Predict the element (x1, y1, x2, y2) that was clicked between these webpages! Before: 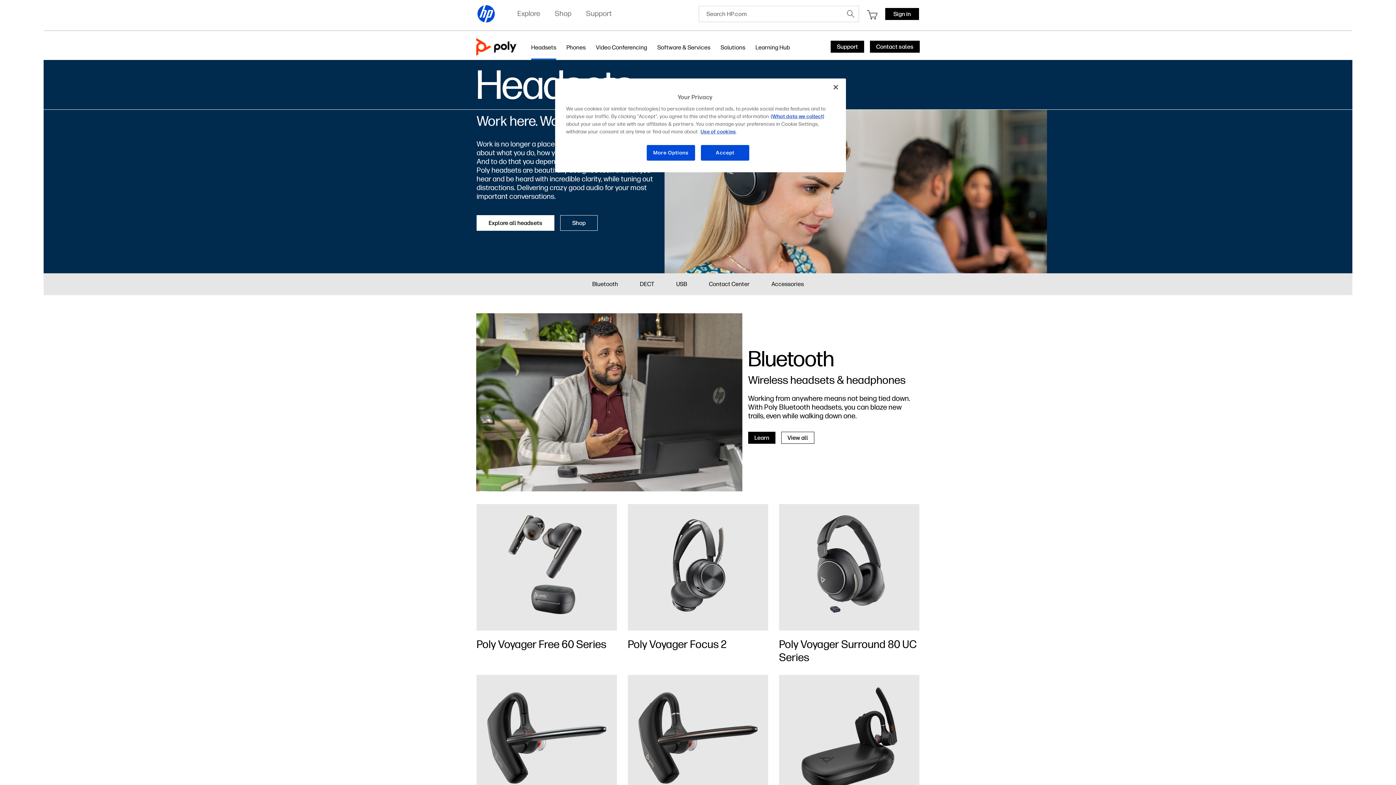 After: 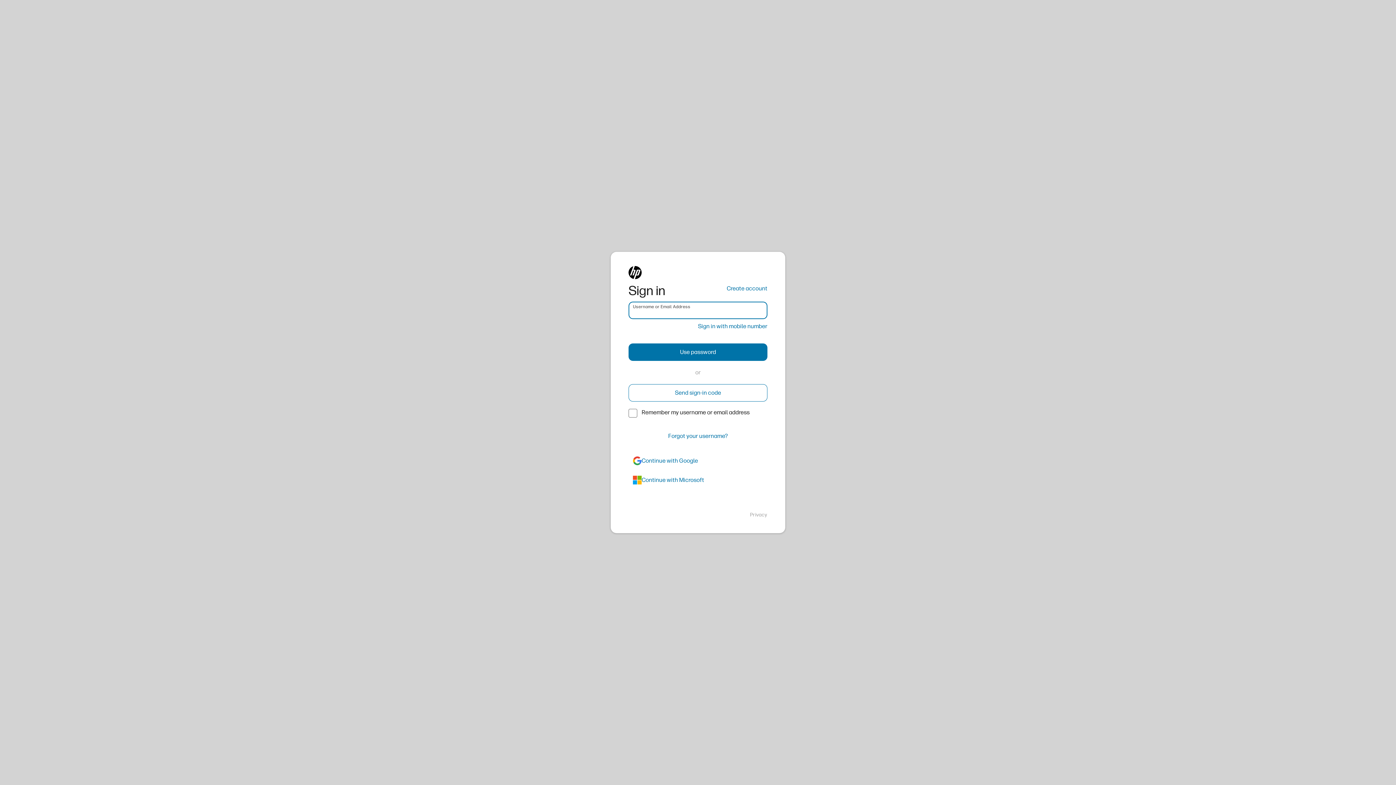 Action: label: Sign in bbox: (885, 7, 919, 19)